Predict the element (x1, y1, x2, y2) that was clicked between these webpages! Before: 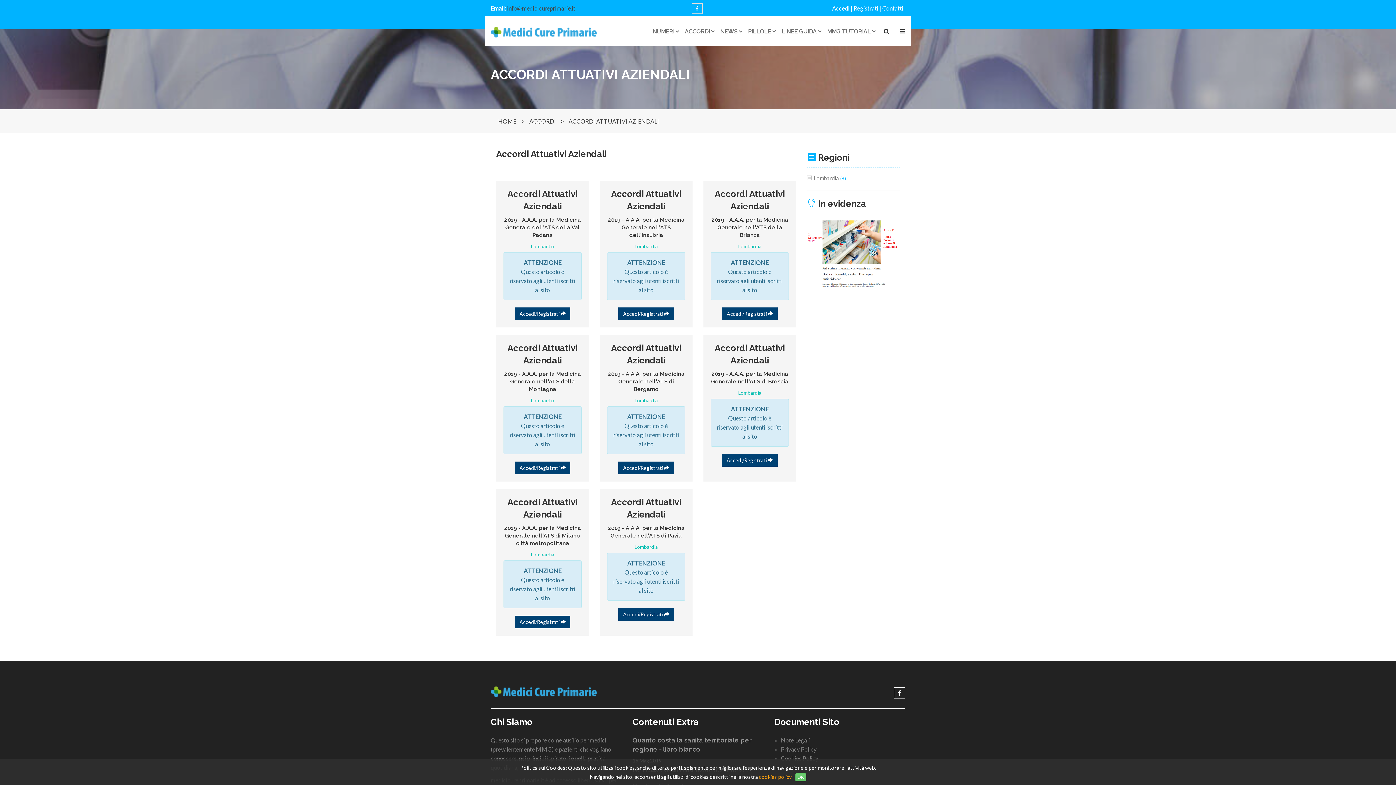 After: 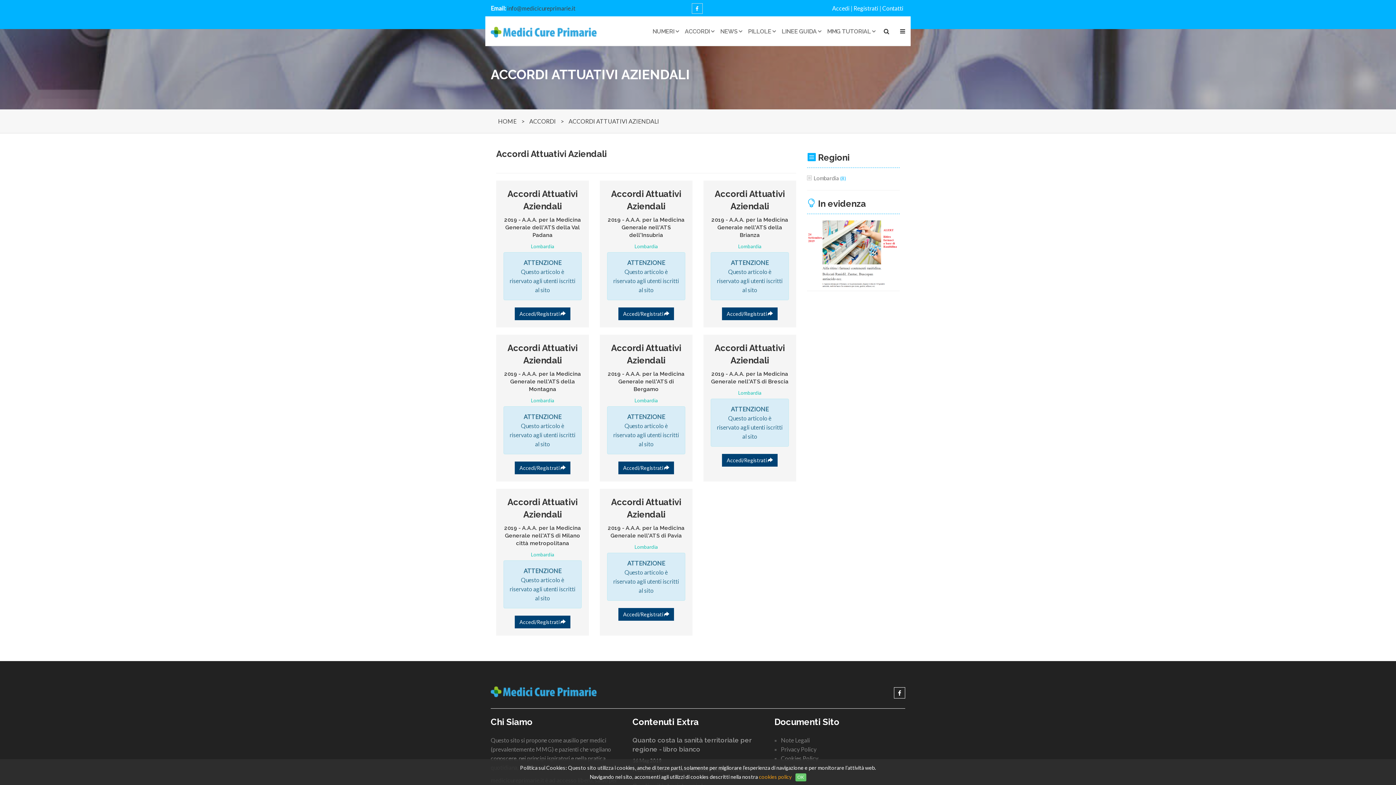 Action: bbox: (568, 117, 659, 124) label: ACCORDI ATTUATIVI AZIENDALI